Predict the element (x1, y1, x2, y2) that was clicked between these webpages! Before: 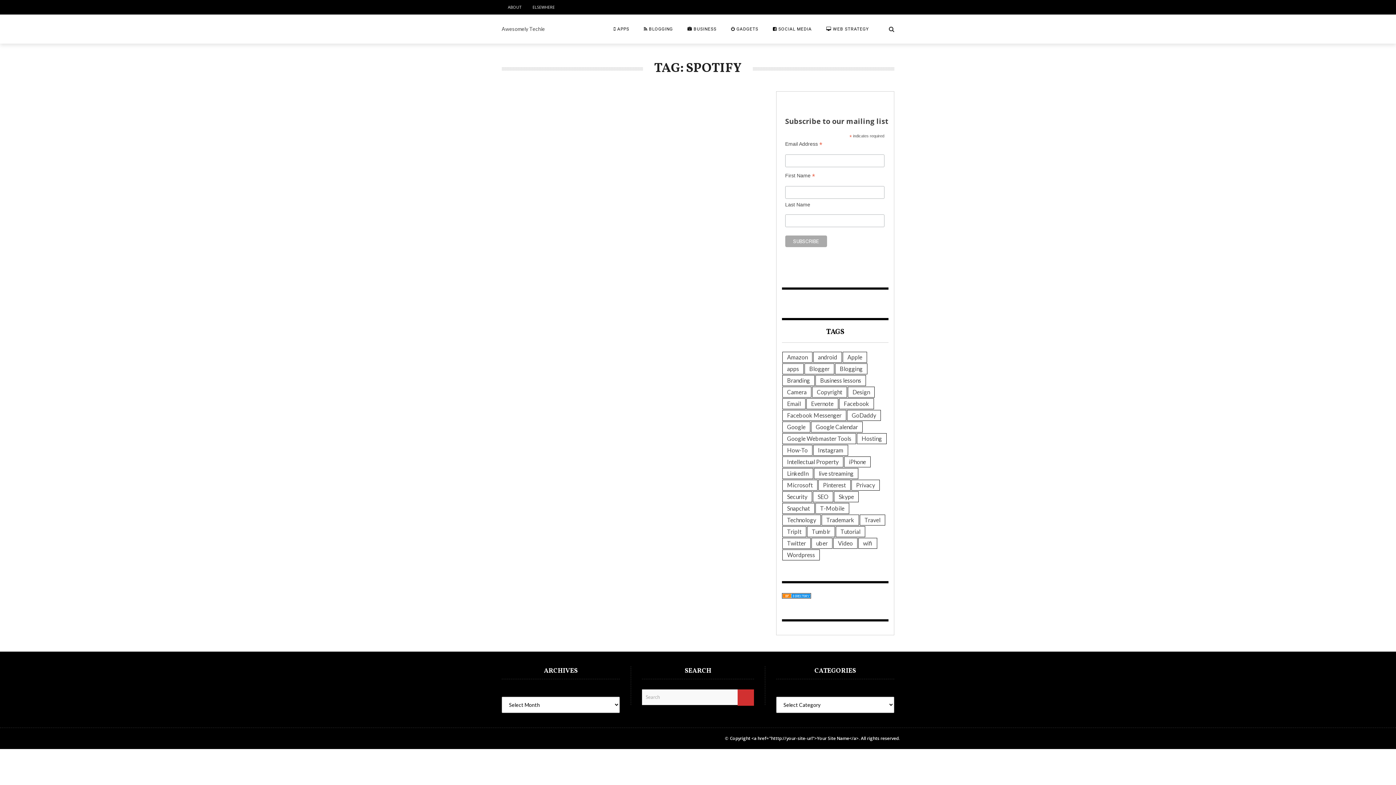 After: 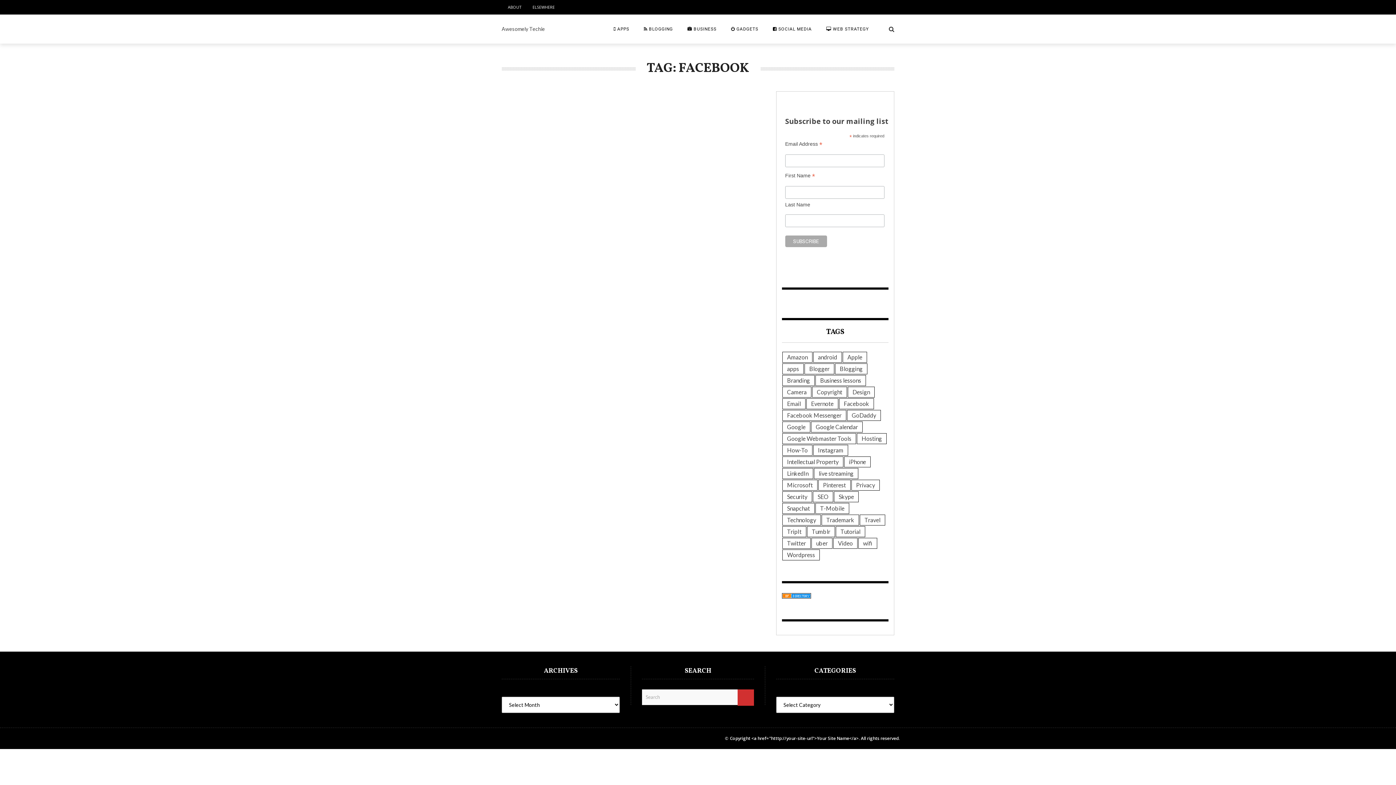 Action: label: Facebook (8 items) bbox: (839, 398, 874, 409)